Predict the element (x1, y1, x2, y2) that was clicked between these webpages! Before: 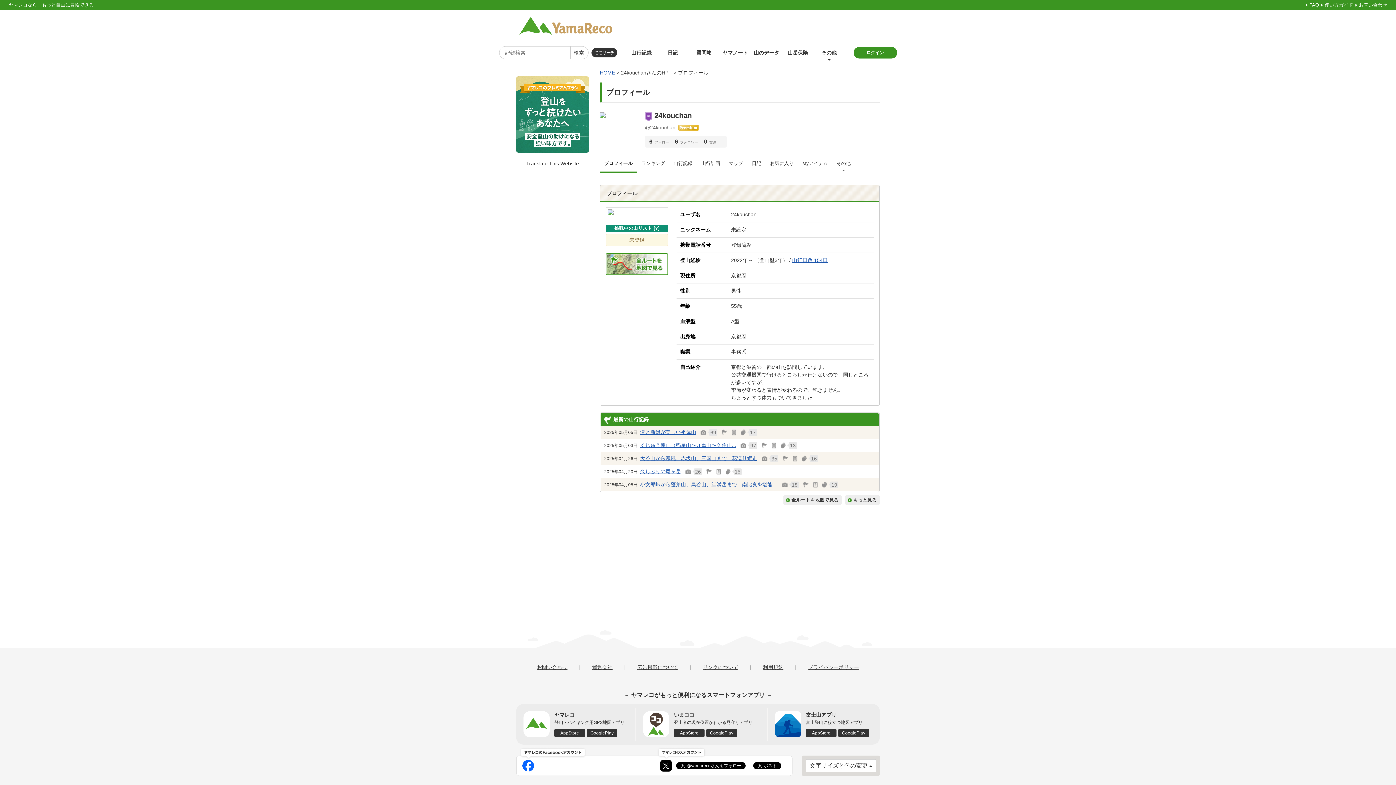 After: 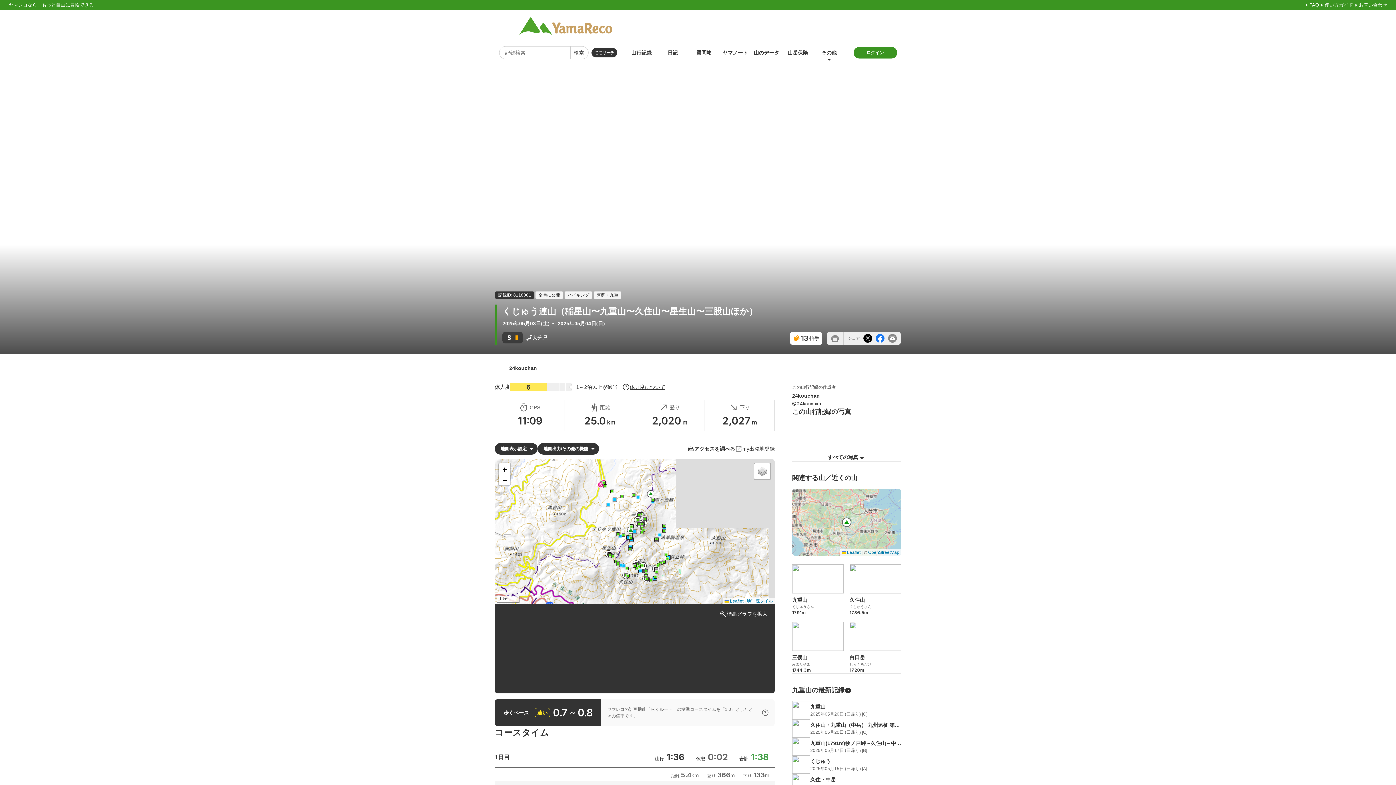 Action: bbox: (640, 442, 736, 448) label: くじゅう連山（稲星山〜九重山〜久住山...